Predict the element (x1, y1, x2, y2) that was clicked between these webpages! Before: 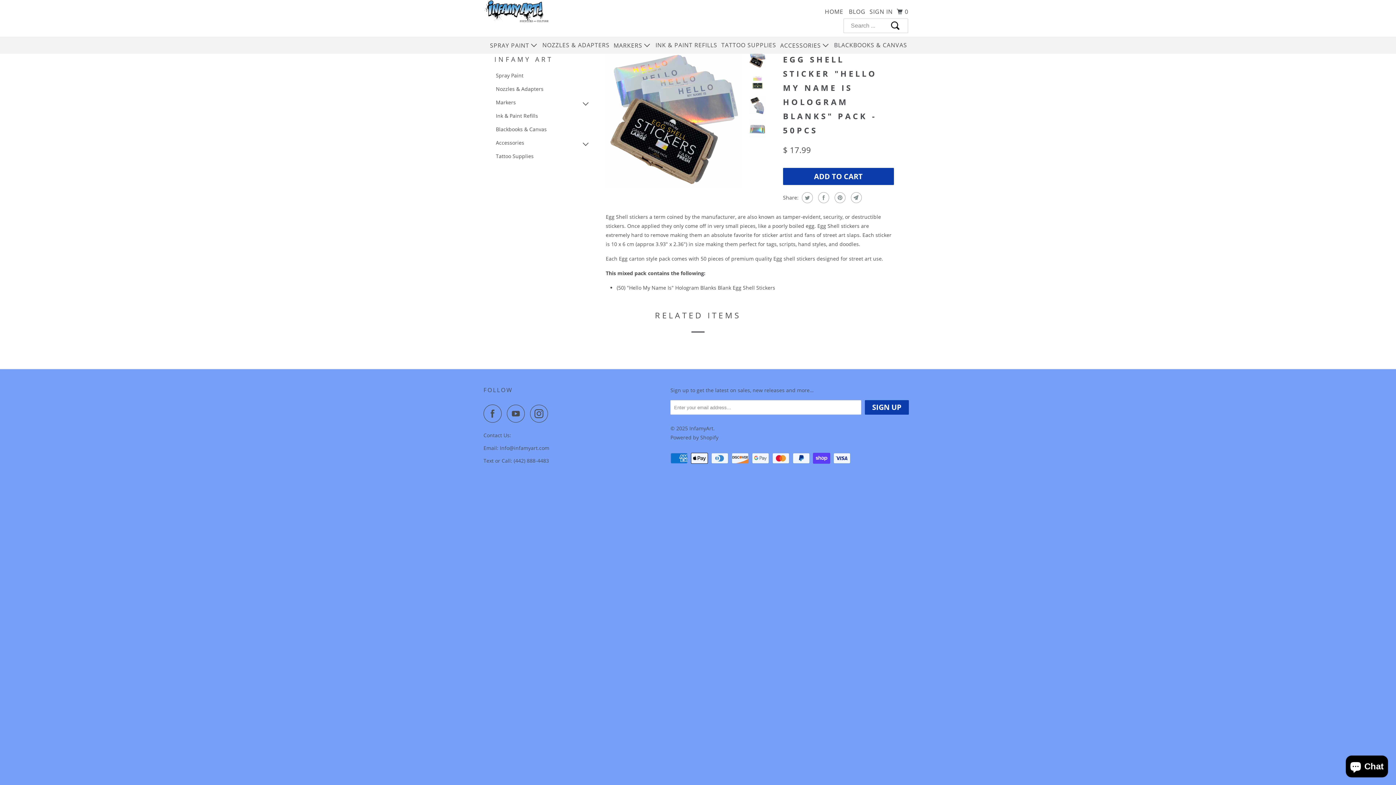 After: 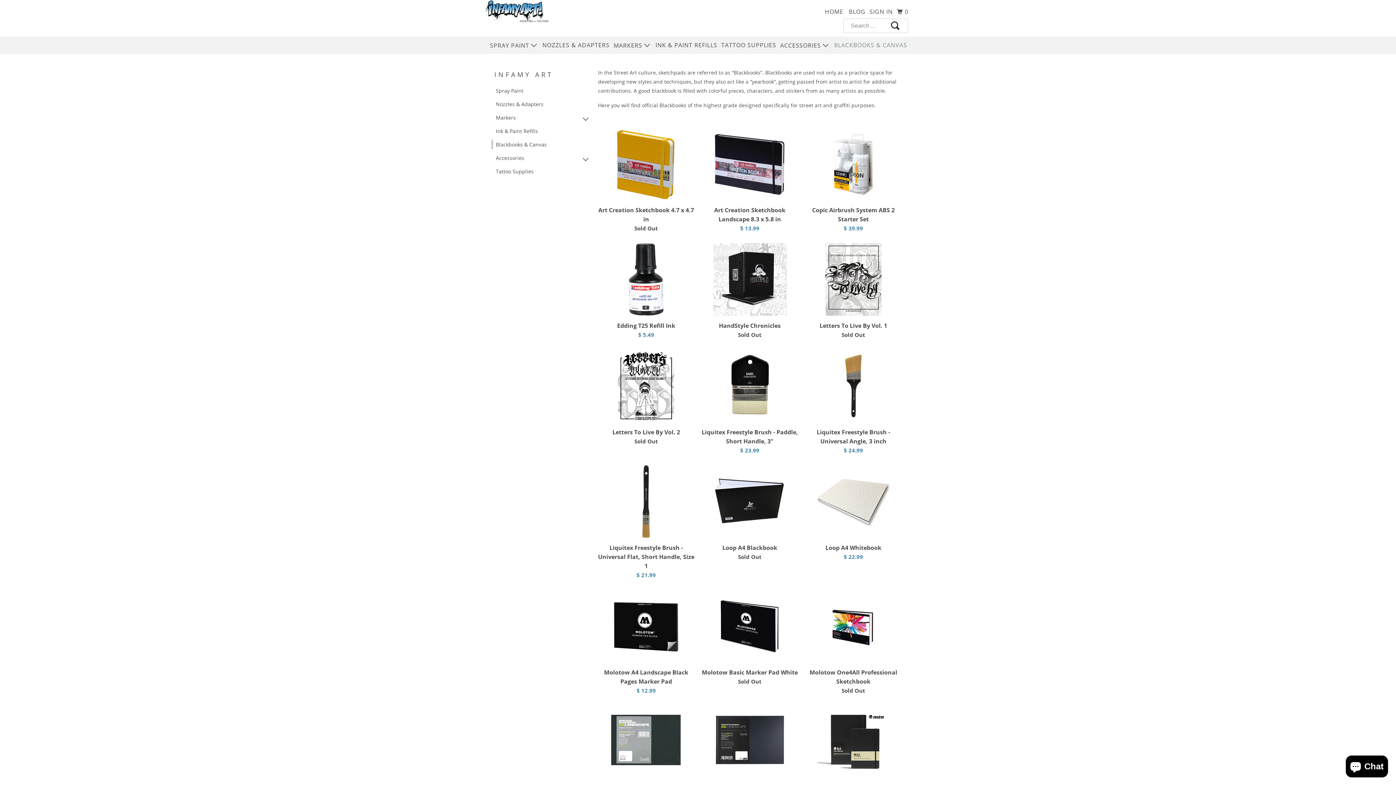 Action: label: BLACKBOOKS & CANVAS bbox: (832, 38, 908, 51)